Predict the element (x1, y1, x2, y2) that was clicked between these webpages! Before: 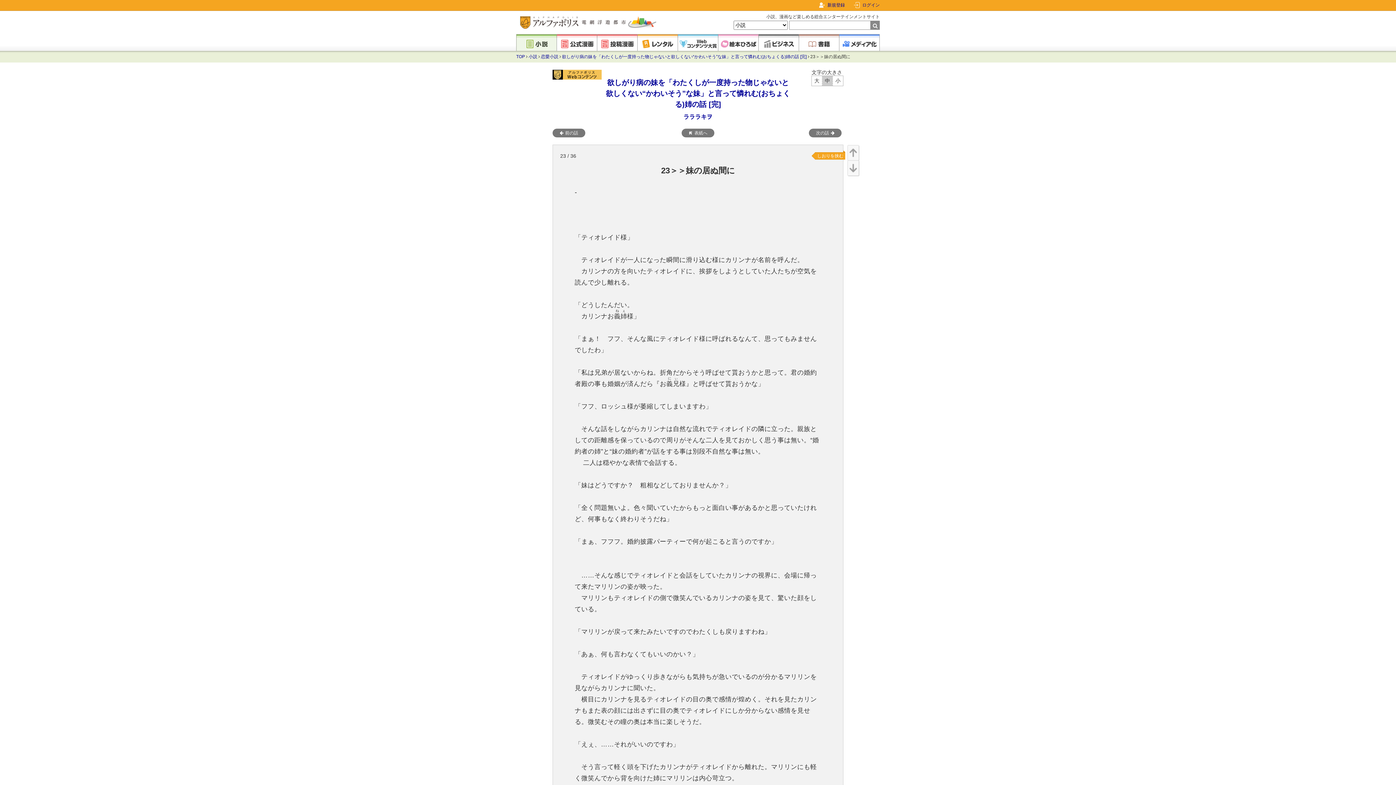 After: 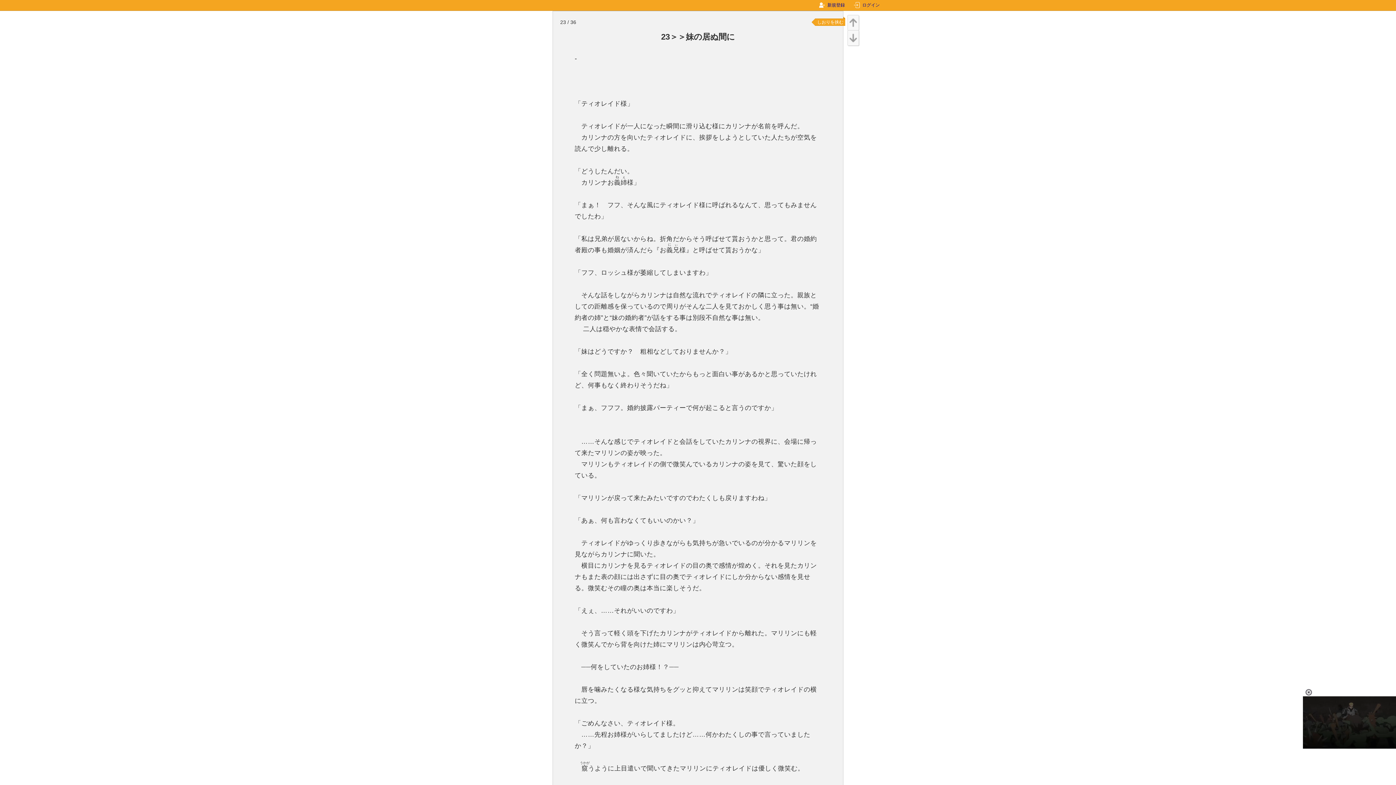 Action: bbox: (847, 145, 859, 161)